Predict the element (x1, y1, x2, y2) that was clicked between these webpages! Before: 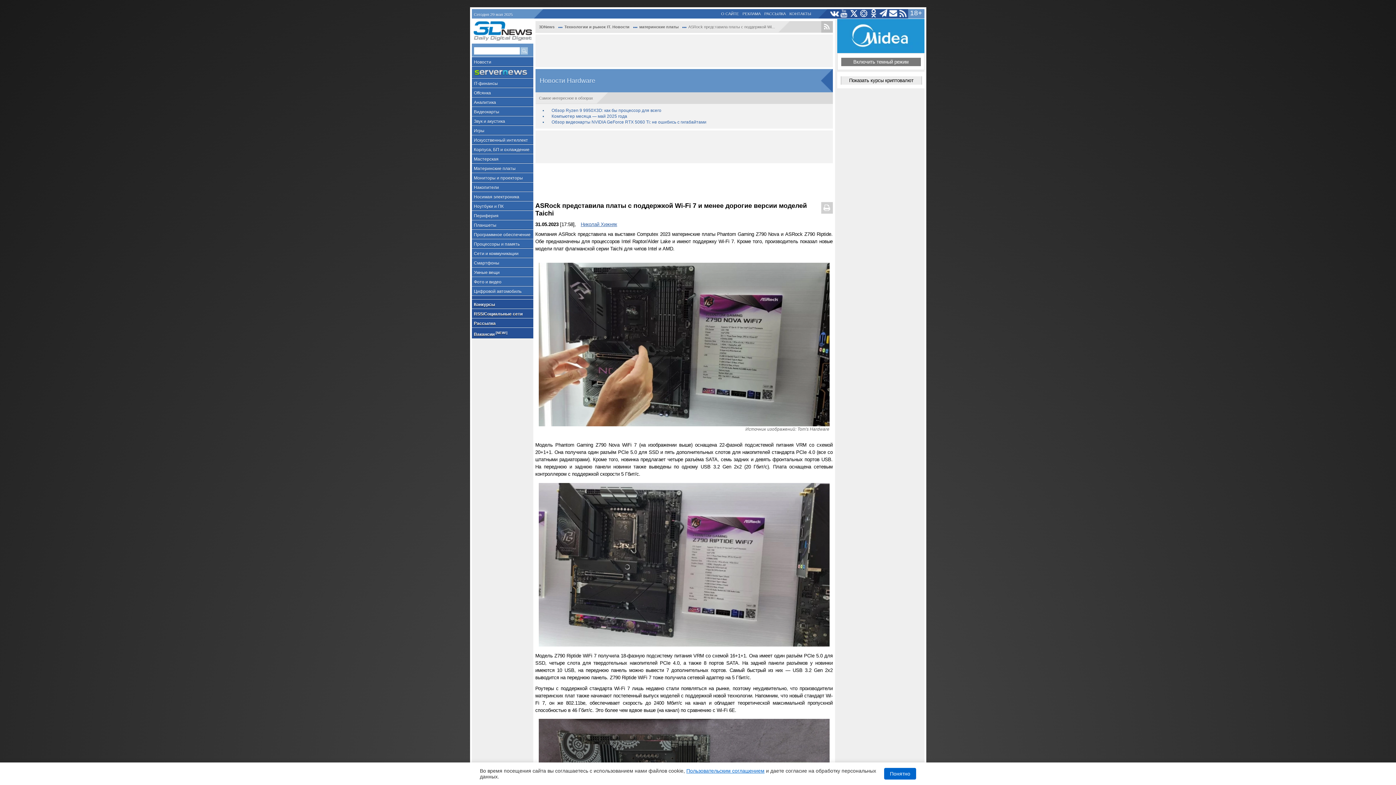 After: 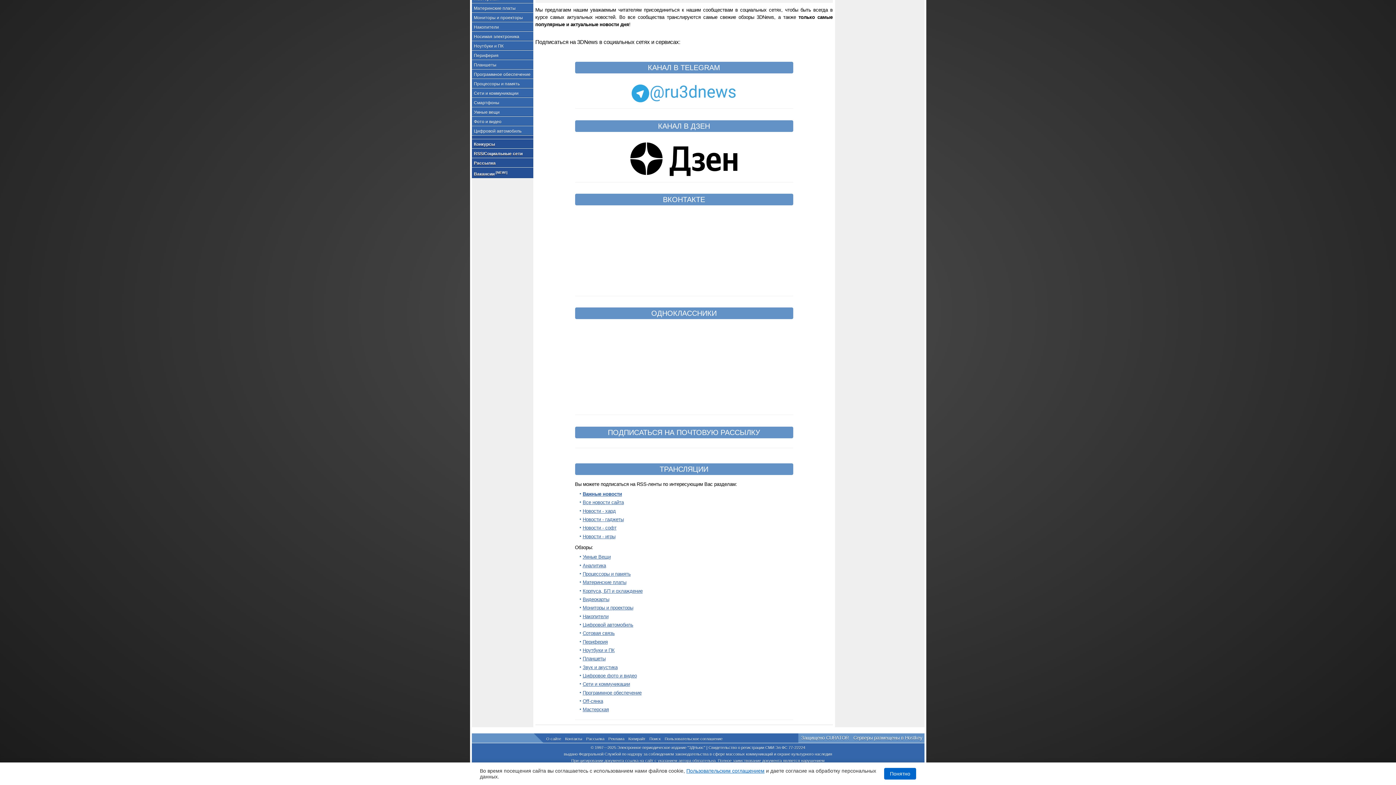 Action: bbox: (898, 9, 908, 18)